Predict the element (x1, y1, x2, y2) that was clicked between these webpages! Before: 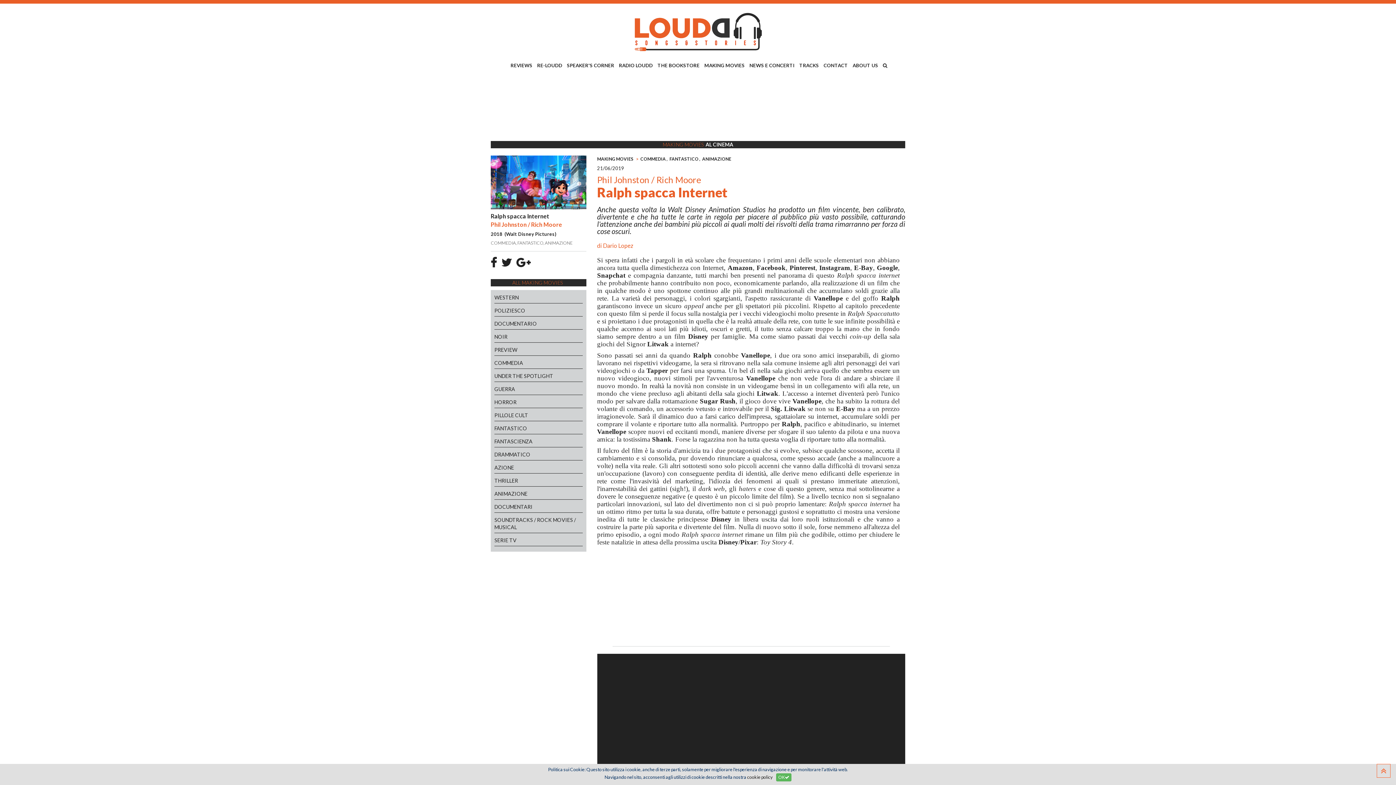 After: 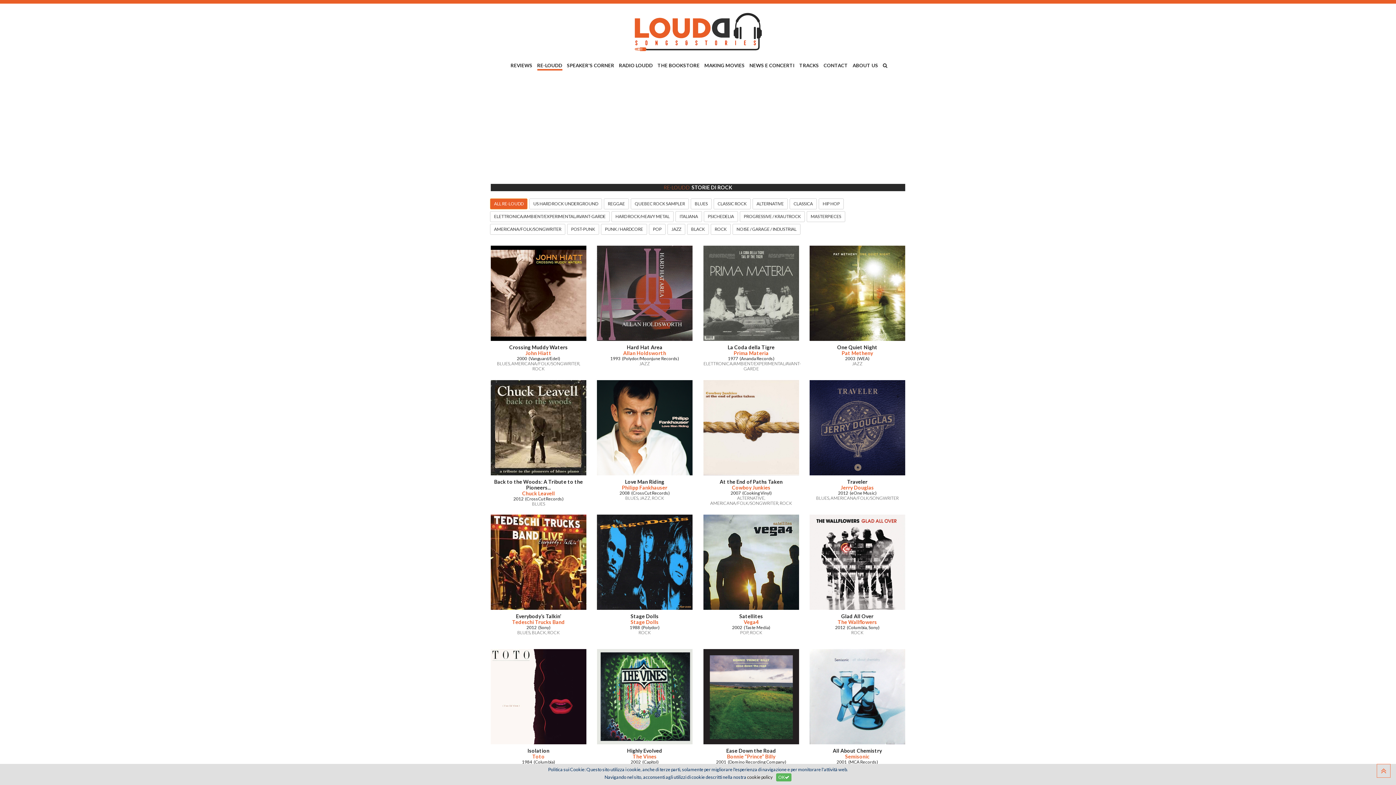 Action: label: RE-LOUDD bbox: (537, 61, 562, 70)